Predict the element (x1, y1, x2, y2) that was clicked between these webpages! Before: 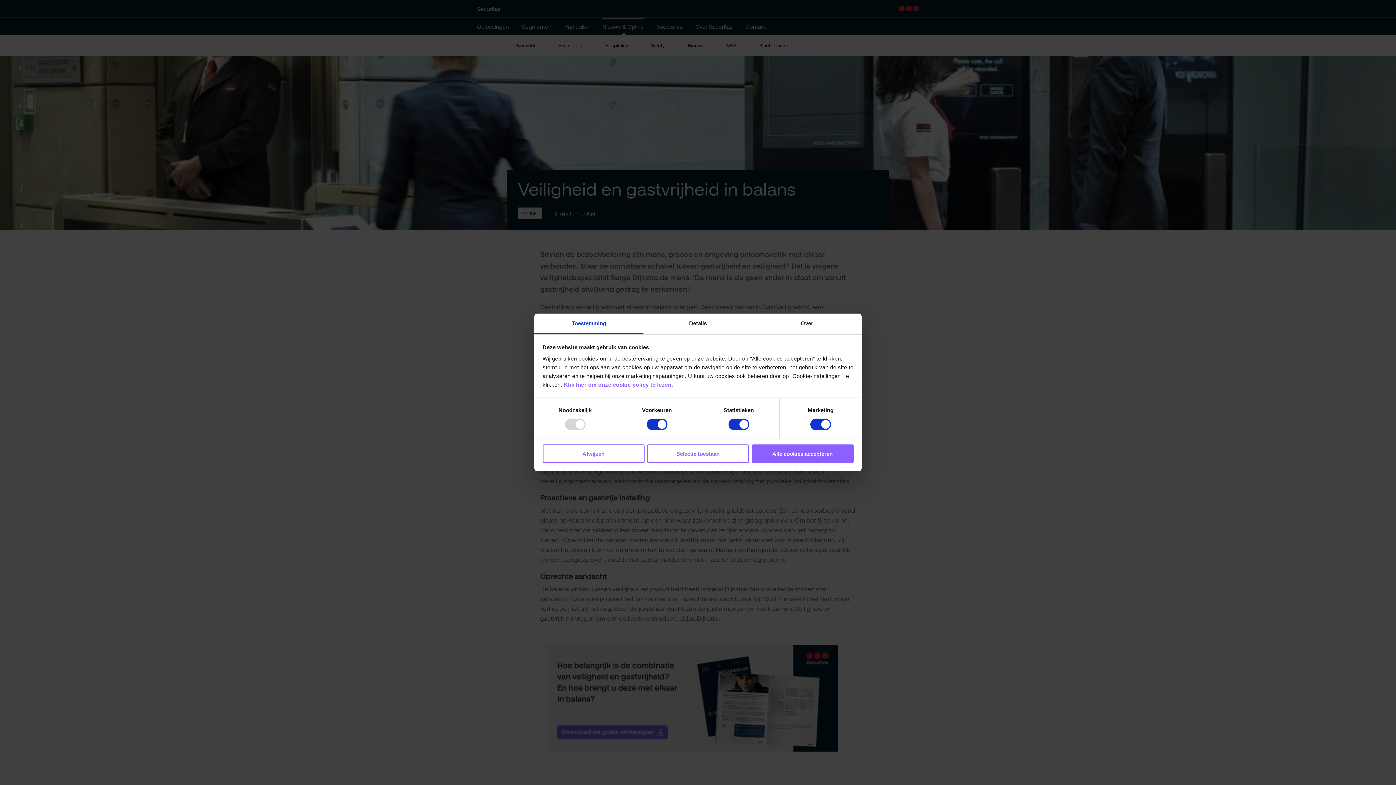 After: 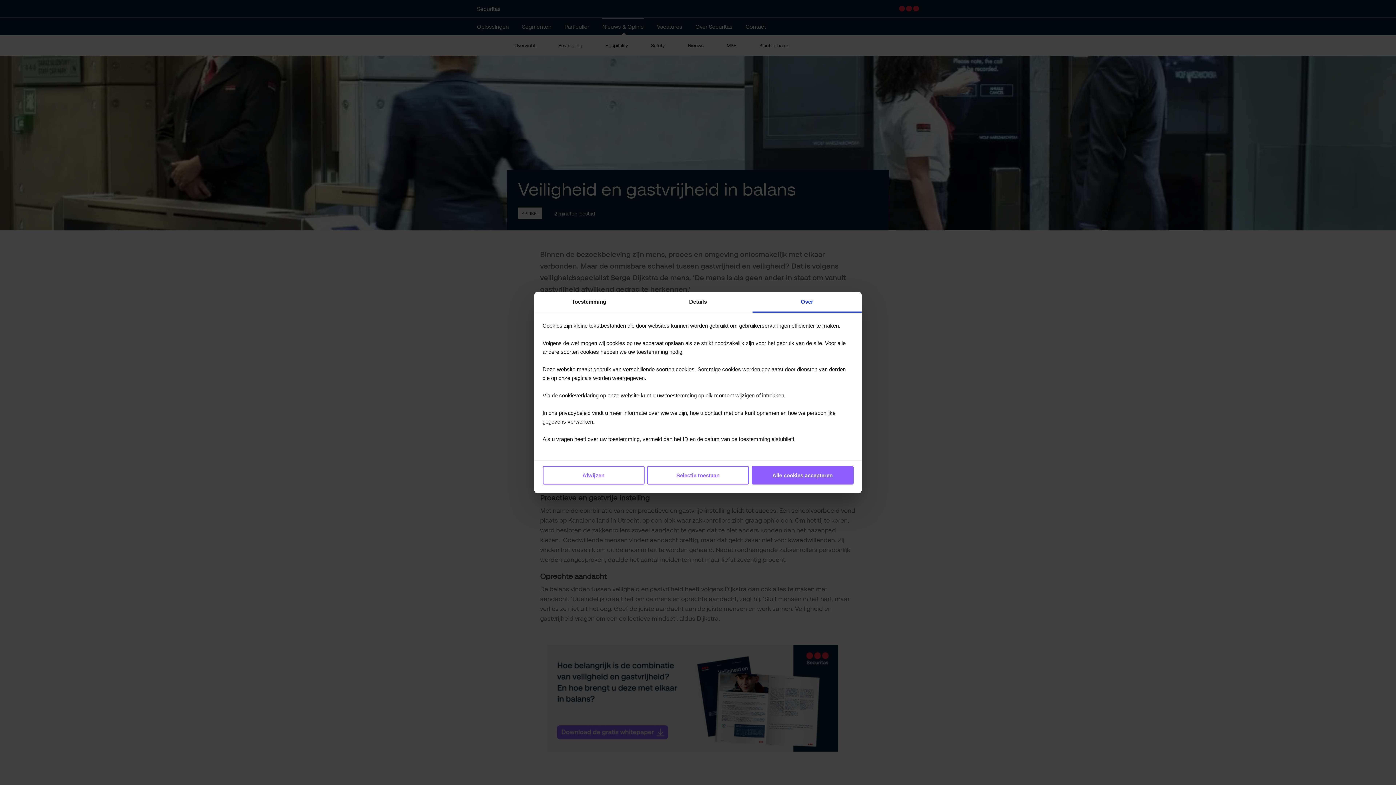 Action: label: Over bbox: (752, 313, 861, 334)